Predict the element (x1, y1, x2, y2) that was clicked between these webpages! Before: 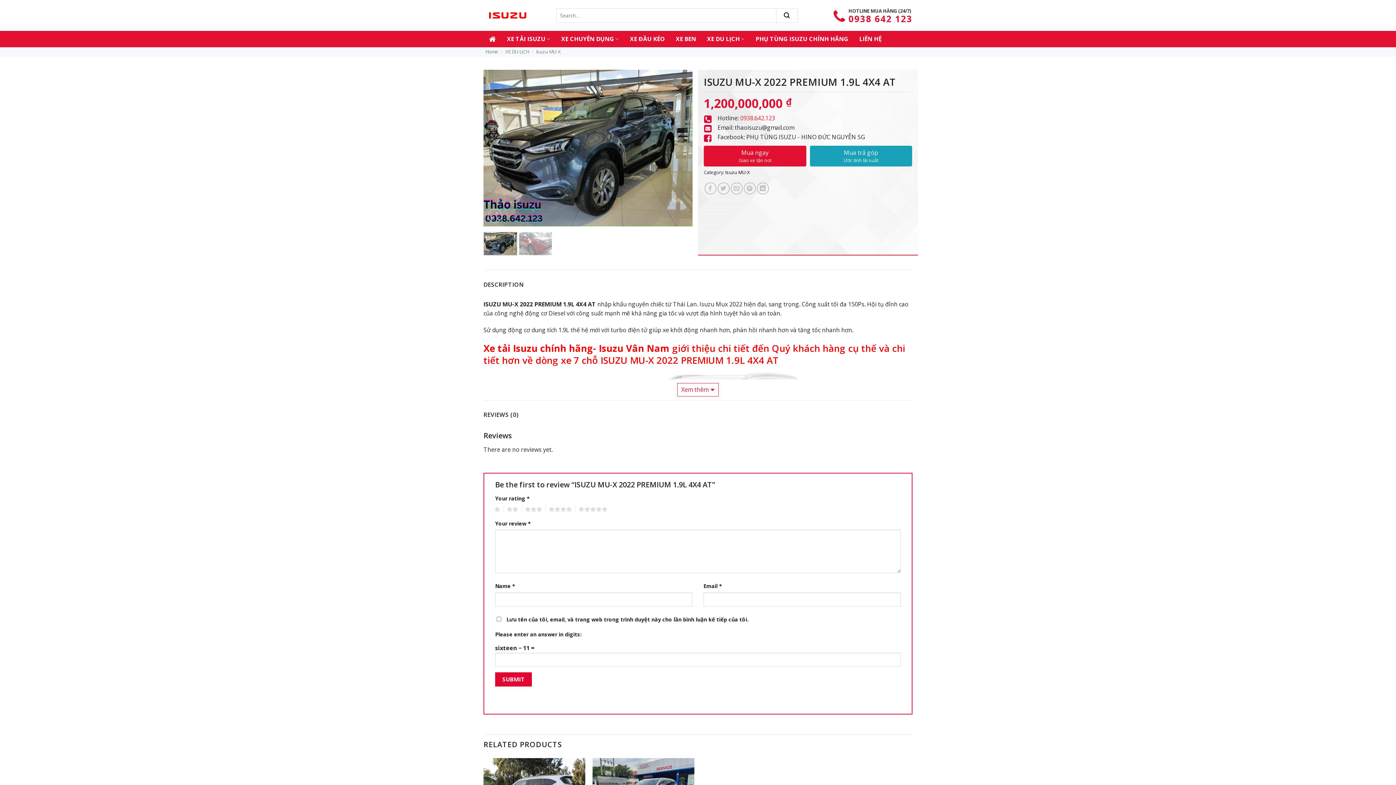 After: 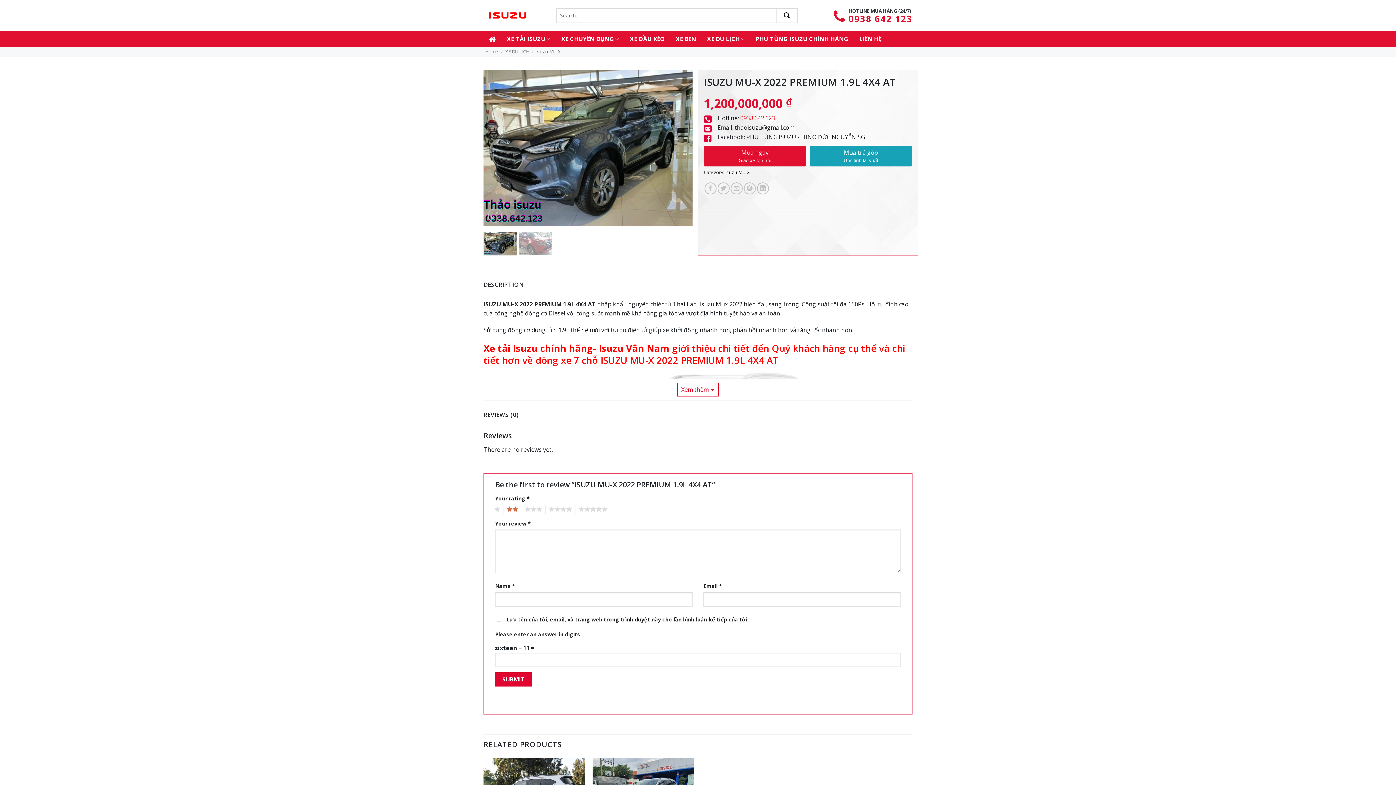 Action: bbox: (503, 504, 518, 514) label: 2